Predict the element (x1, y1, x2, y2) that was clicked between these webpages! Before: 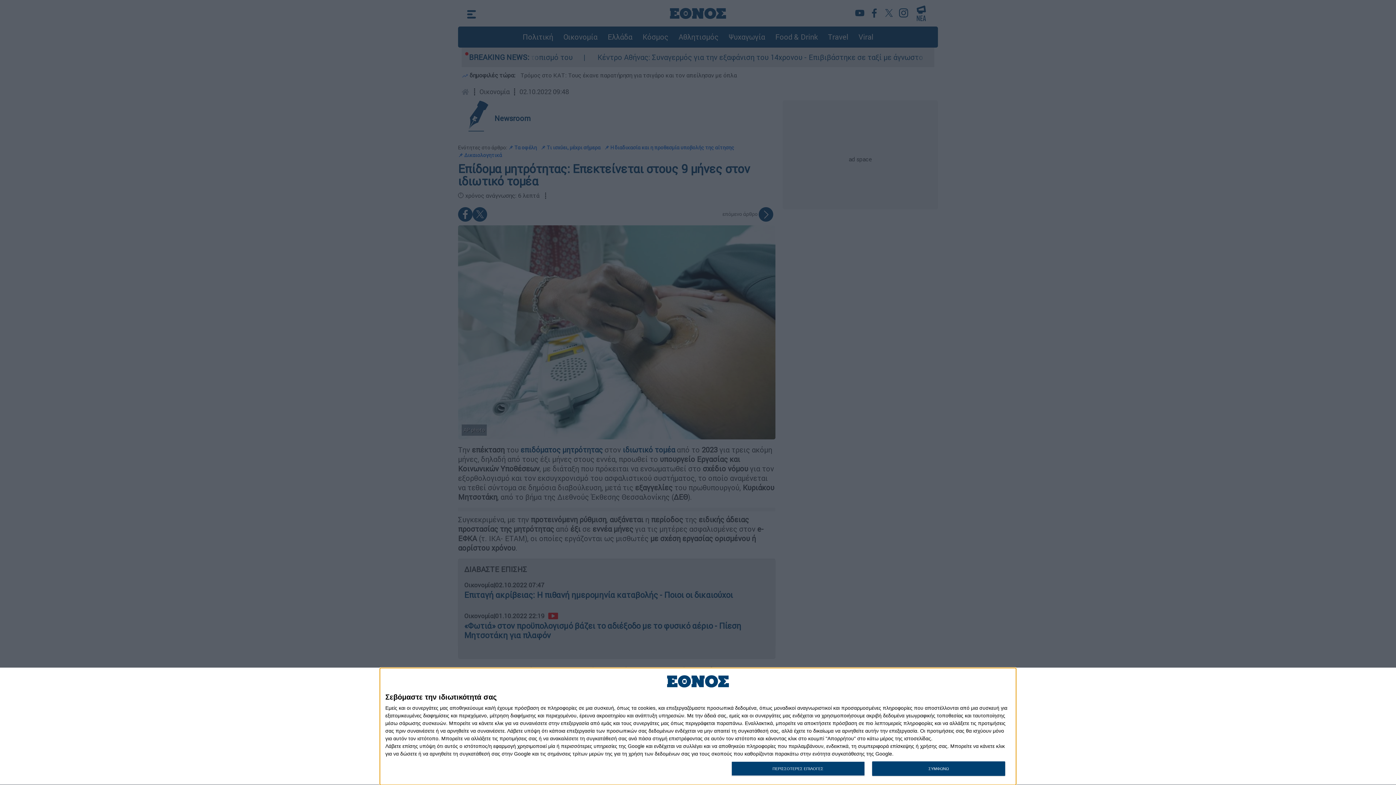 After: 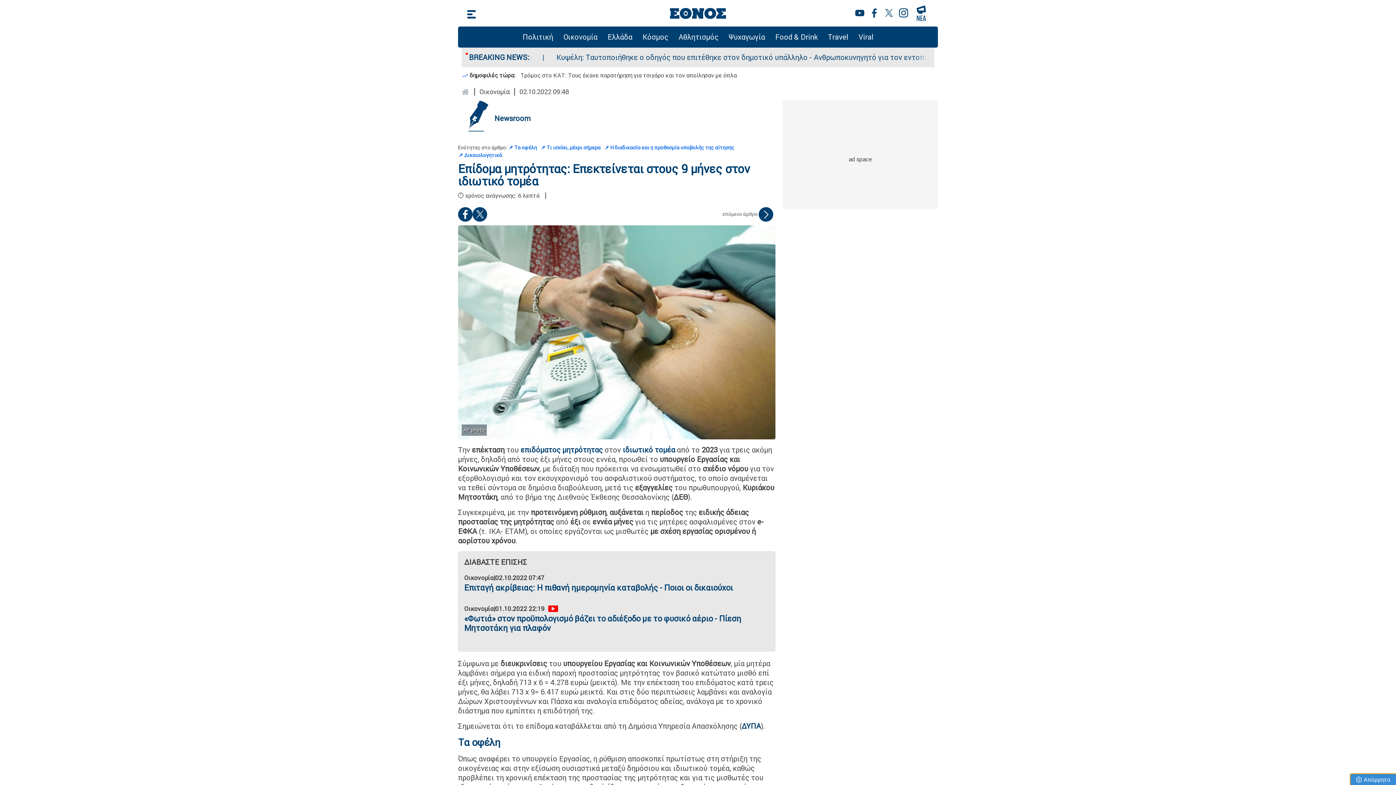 Action: bbox: (872, 761, 1005, 776) label: ΣΥΜΦΩΝΩ